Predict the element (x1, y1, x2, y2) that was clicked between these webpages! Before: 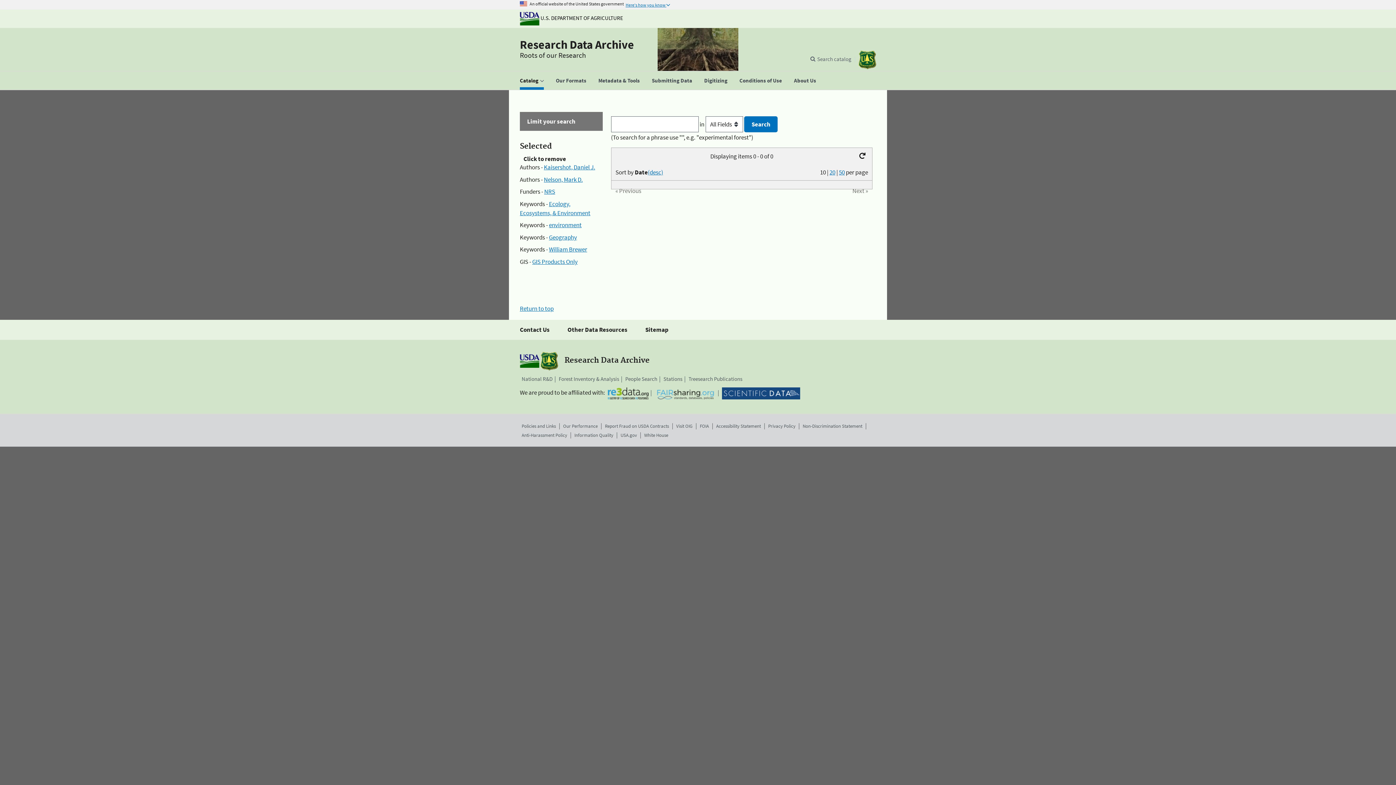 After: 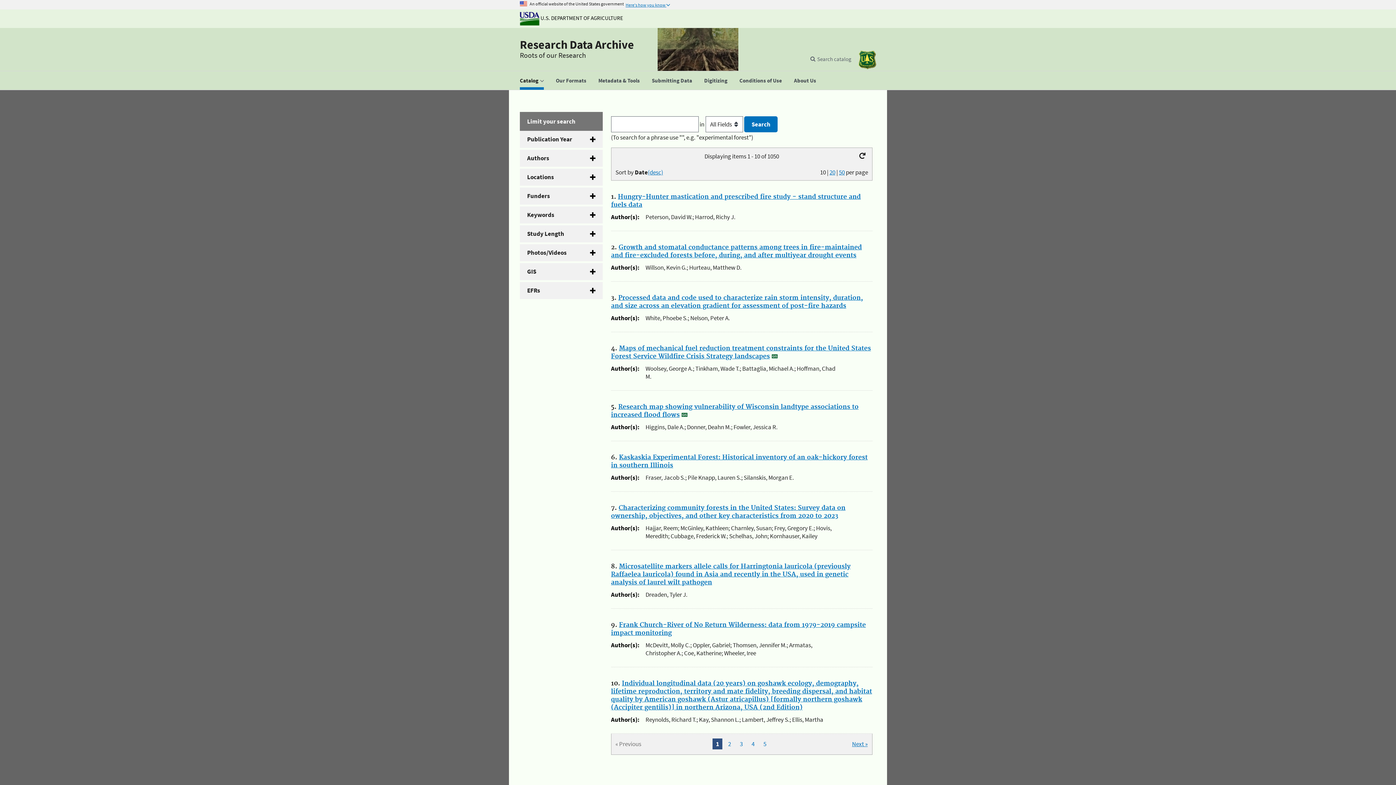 Action: bbox: (855, 151, 868, 160)